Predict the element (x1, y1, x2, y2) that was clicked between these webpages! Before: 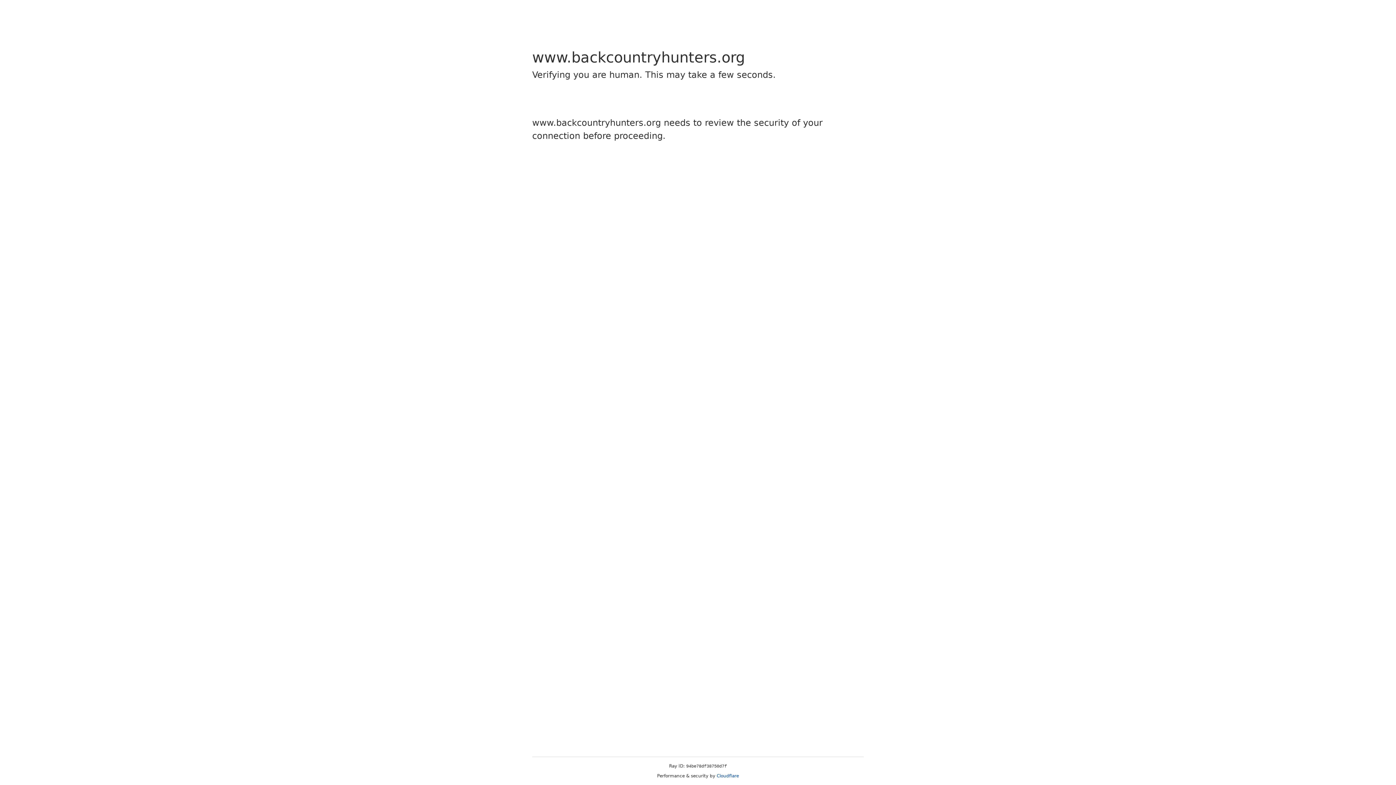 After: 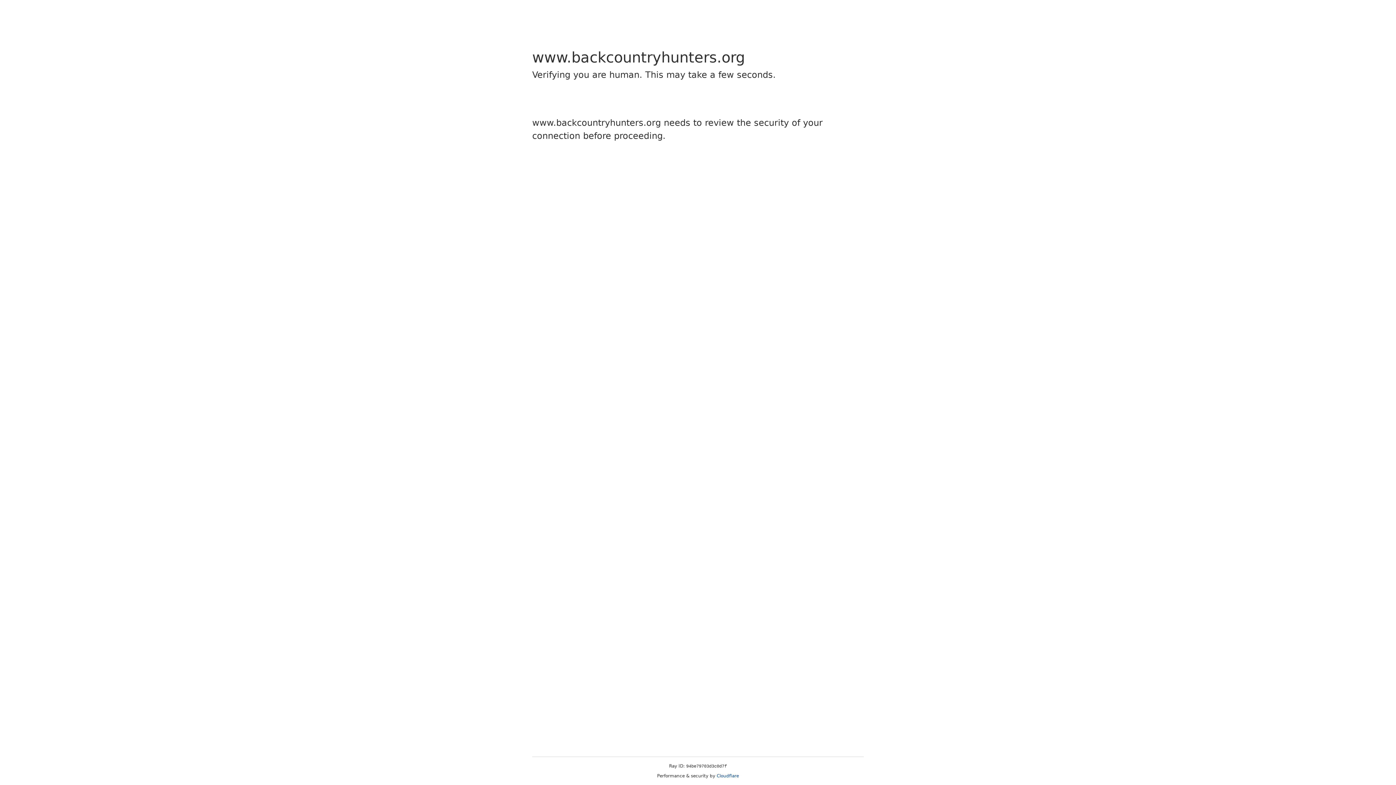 Action: label: Cloudflare bbox: (716, 773, 739, 778)